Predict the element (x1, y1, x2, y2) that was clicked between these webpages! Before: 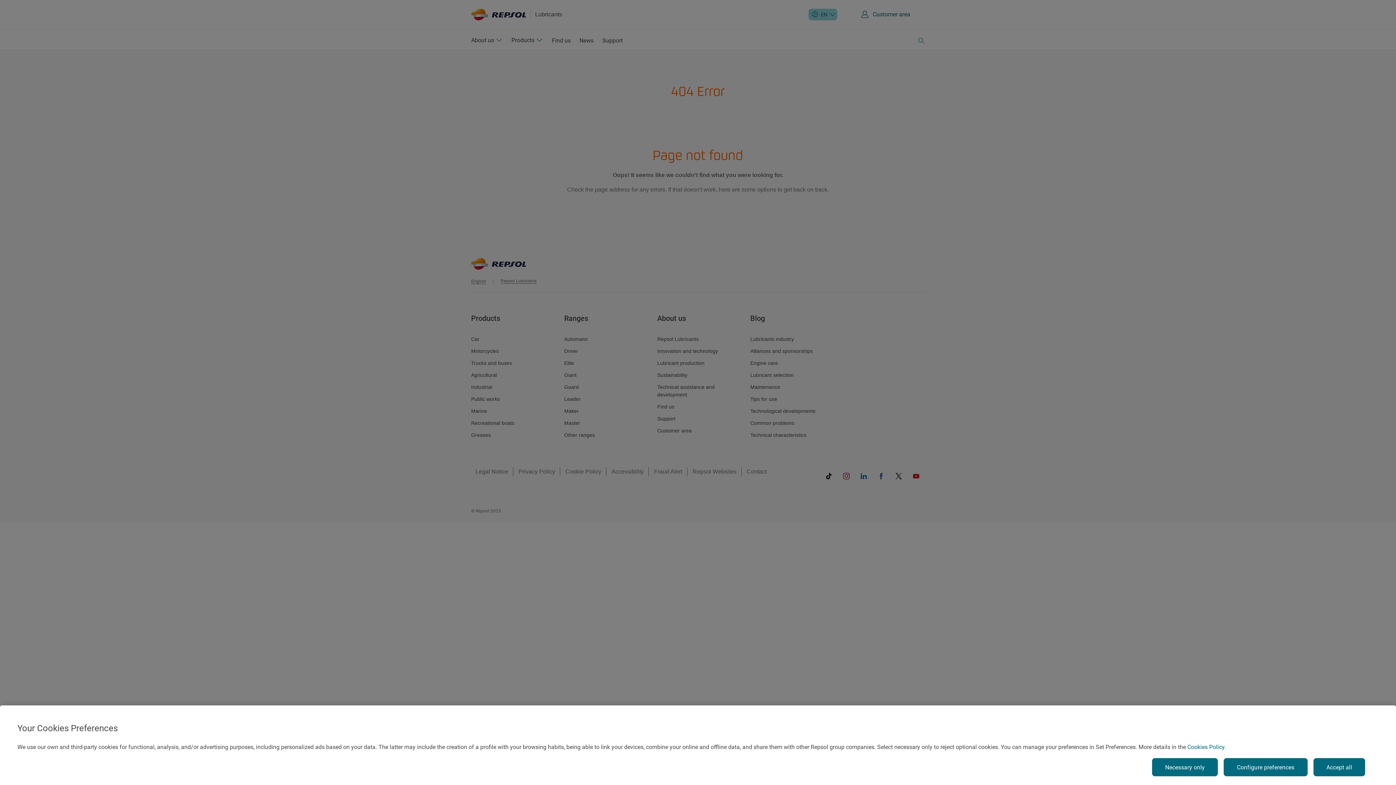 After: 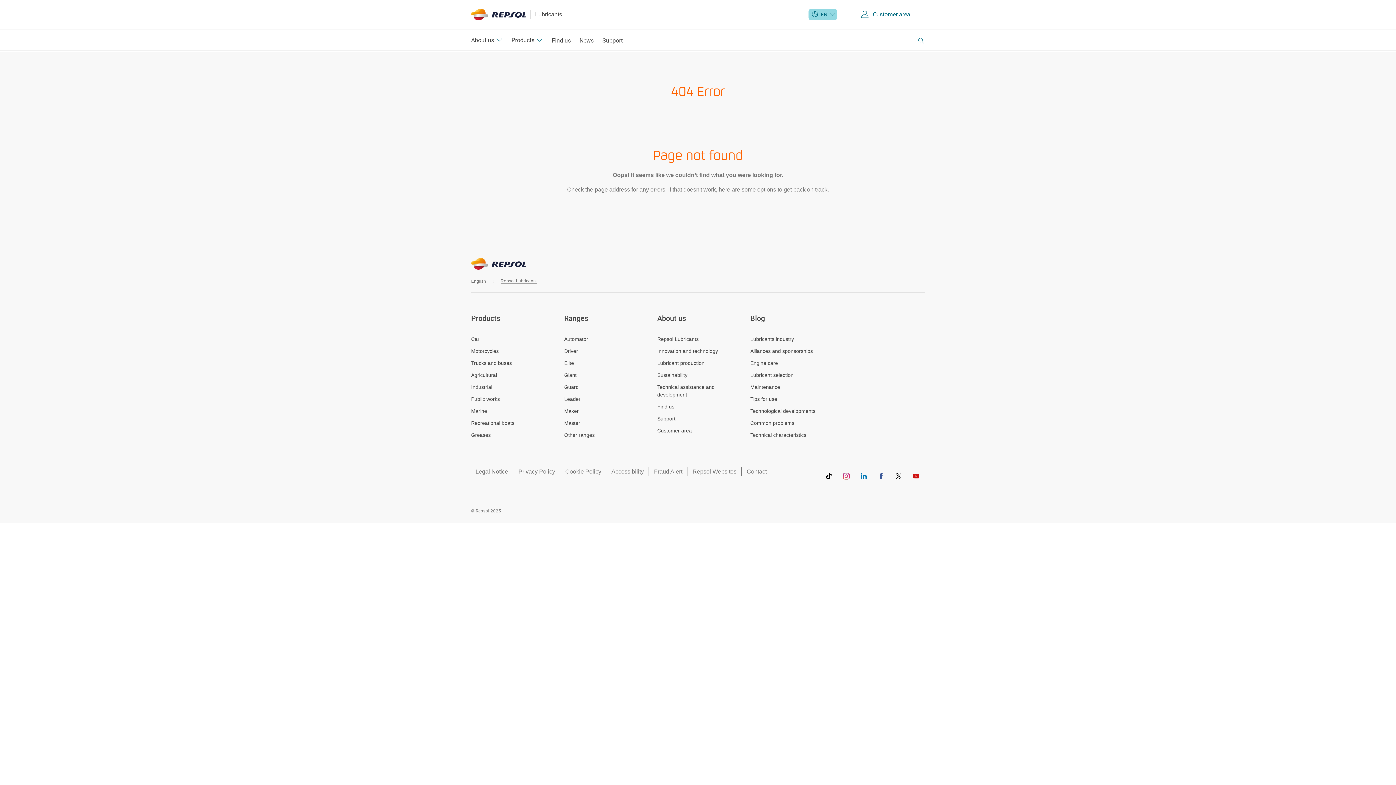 Action: bbox: (1152, 758, 1218, 776) label: Necessary only